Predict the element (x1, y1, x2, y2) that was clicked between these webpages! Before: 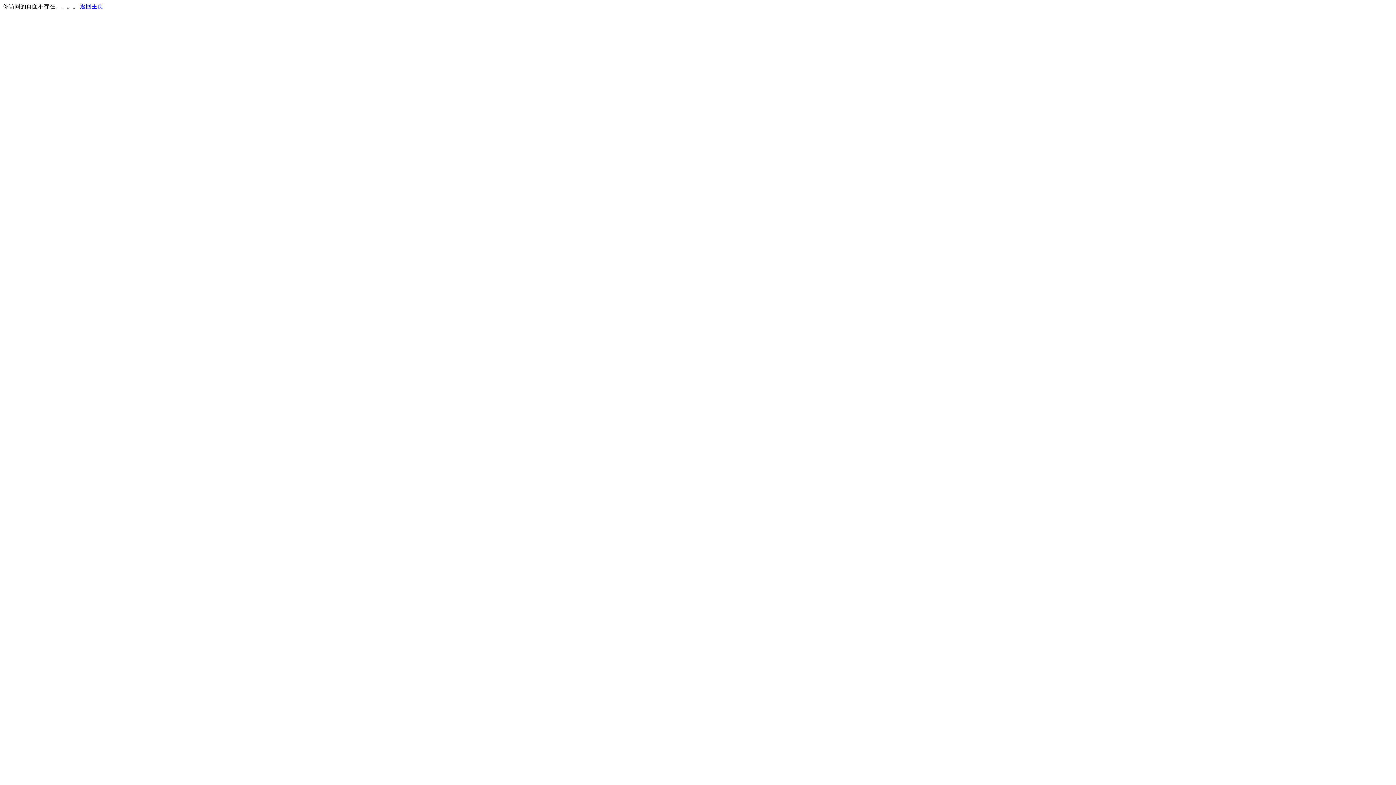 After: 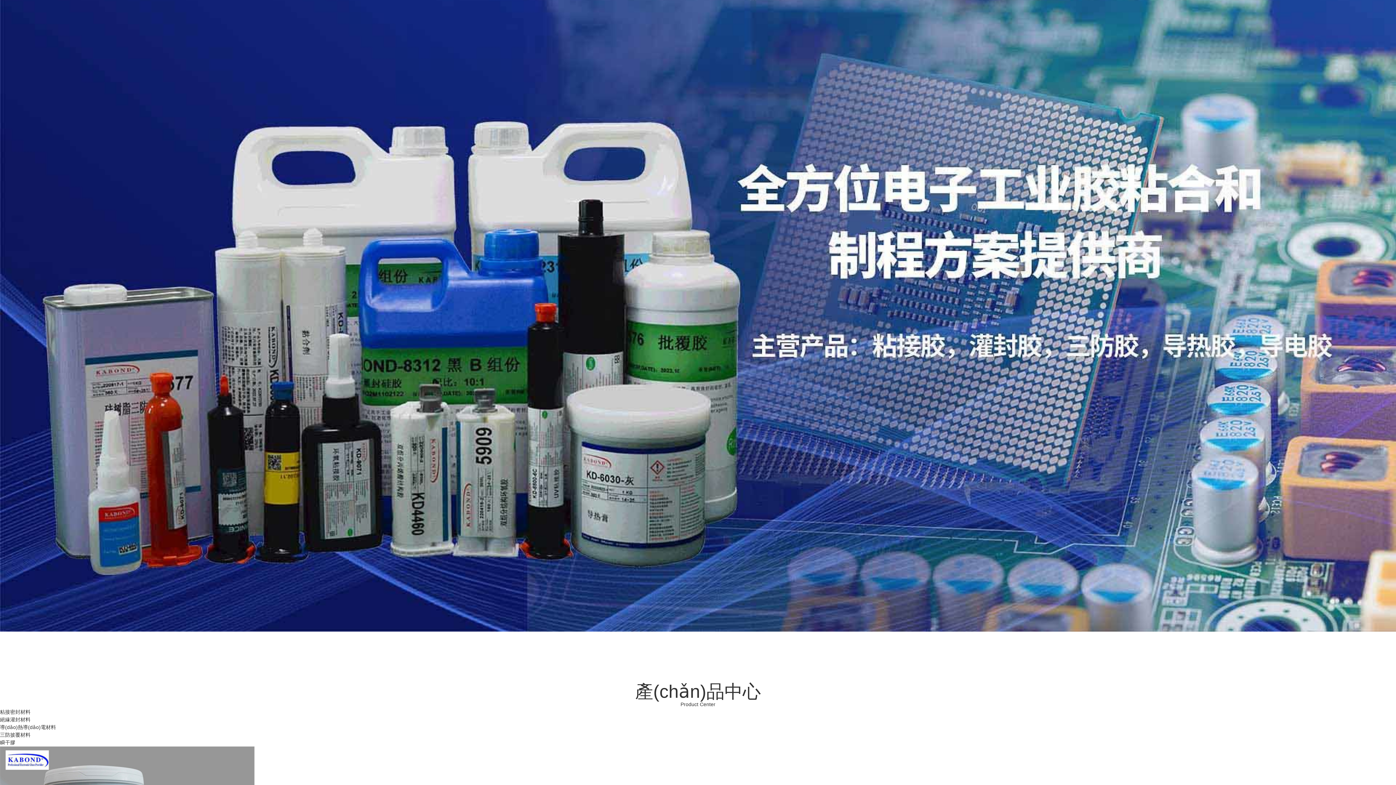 Action: bbox: (80, 3, 103, 9) label: 返回主页